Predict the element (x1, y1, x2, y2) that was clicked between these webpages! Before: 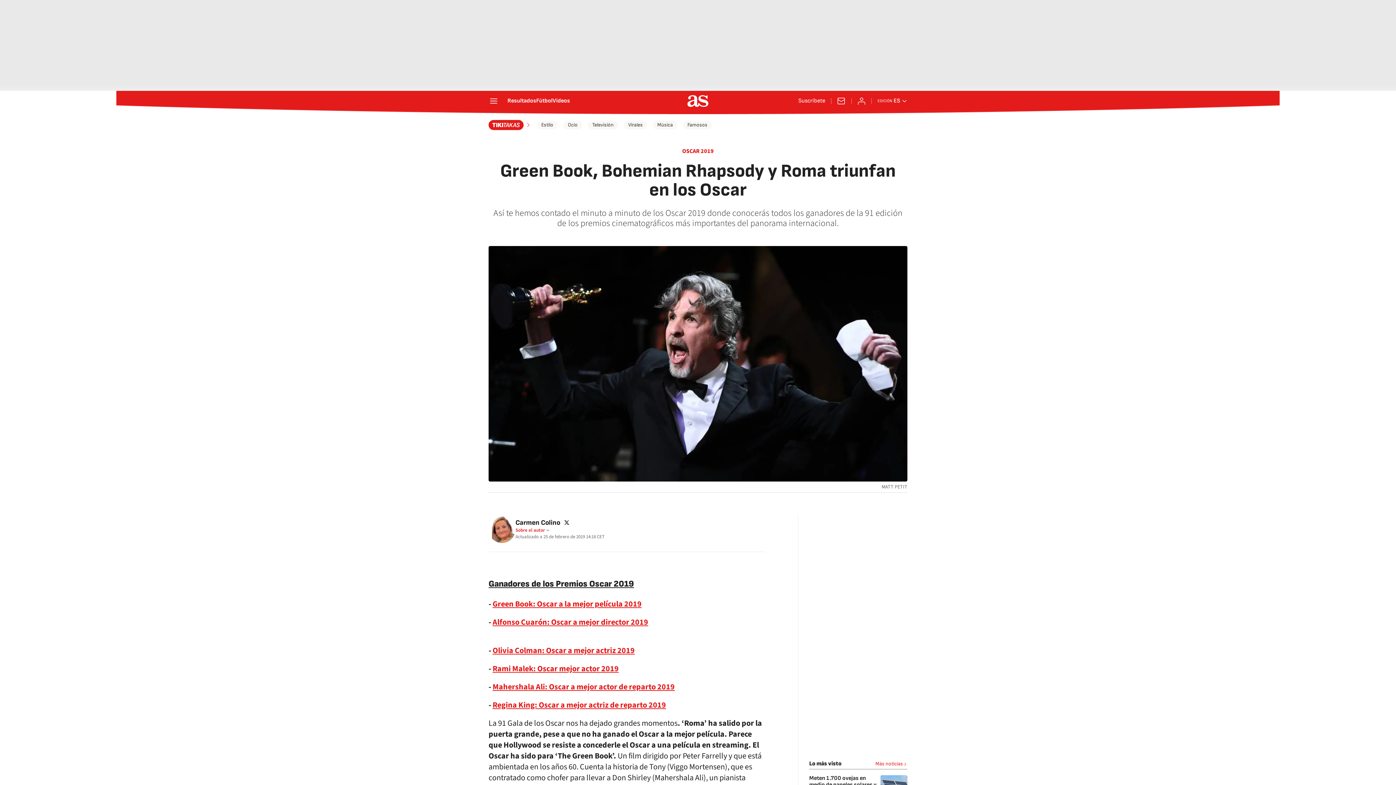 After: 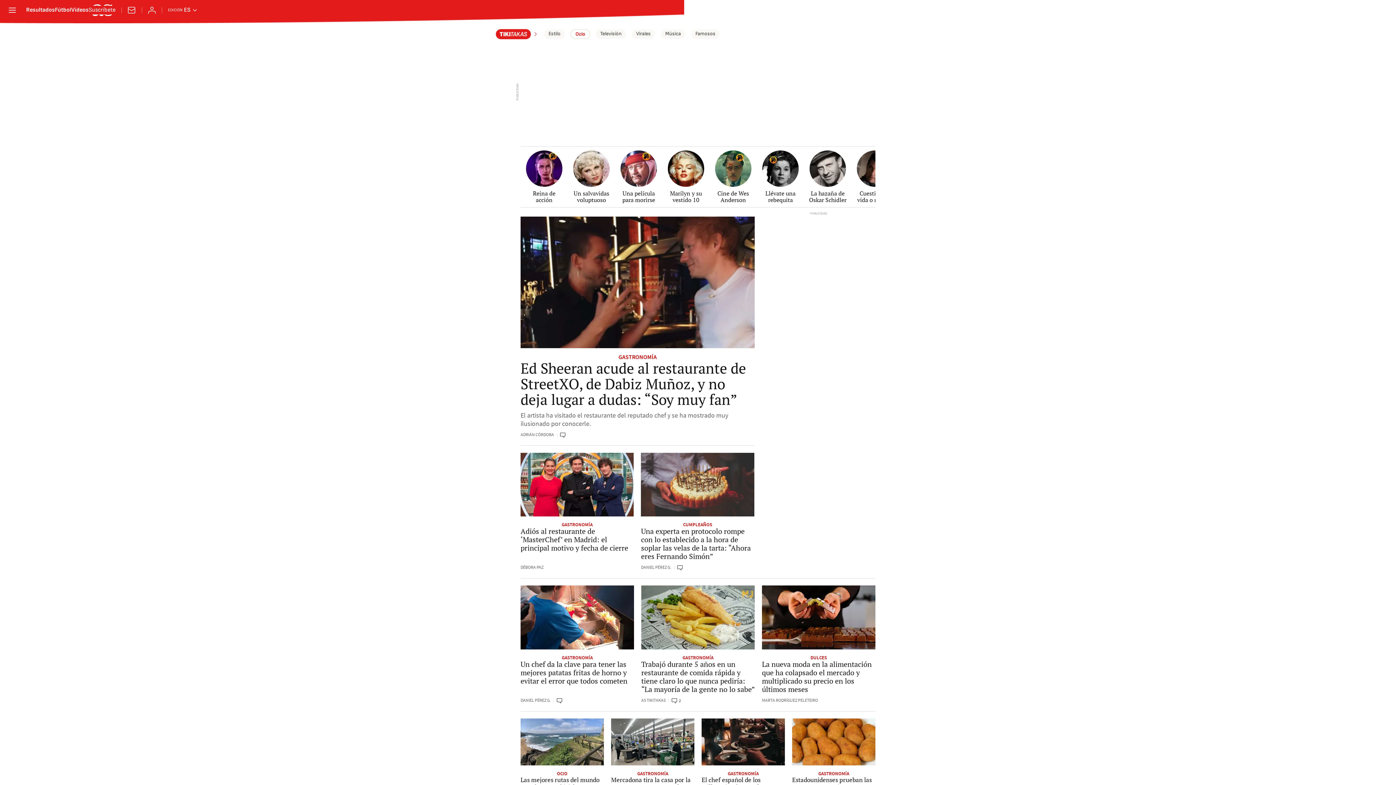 Action: label: Ocio bbox: (563, 120, 582, 129)